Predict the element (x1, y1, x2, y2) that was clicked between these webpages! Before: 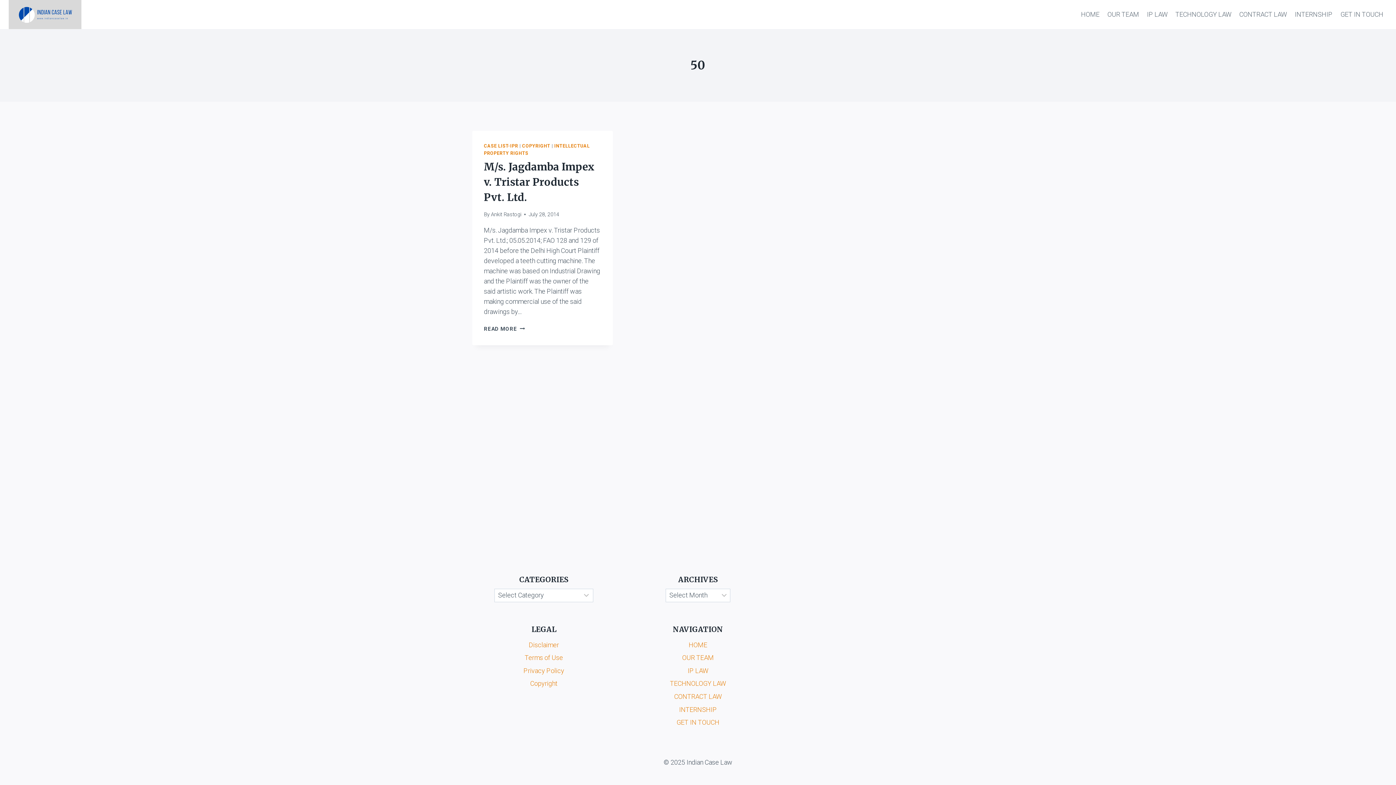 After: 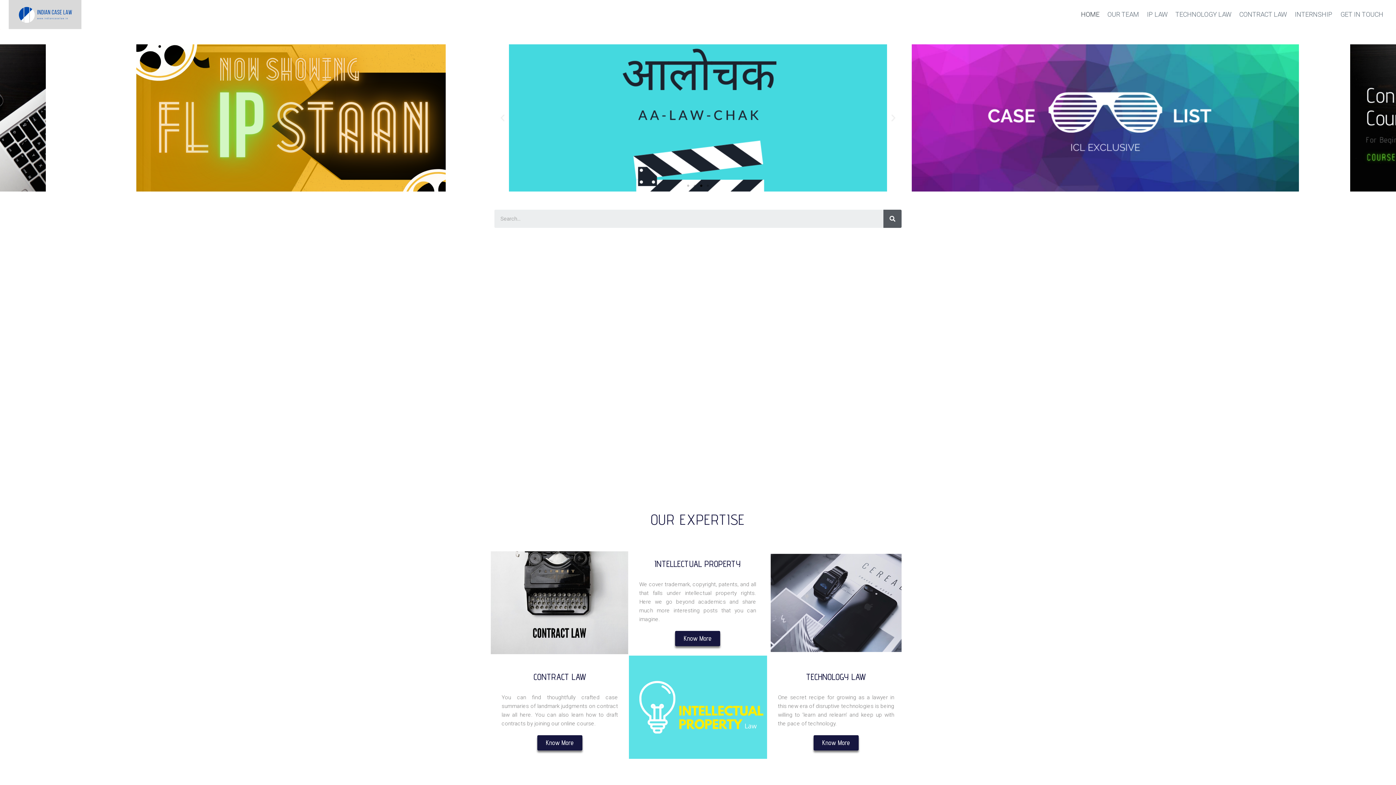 Action: label: HOME bbox: (626, 638, 769, 651)